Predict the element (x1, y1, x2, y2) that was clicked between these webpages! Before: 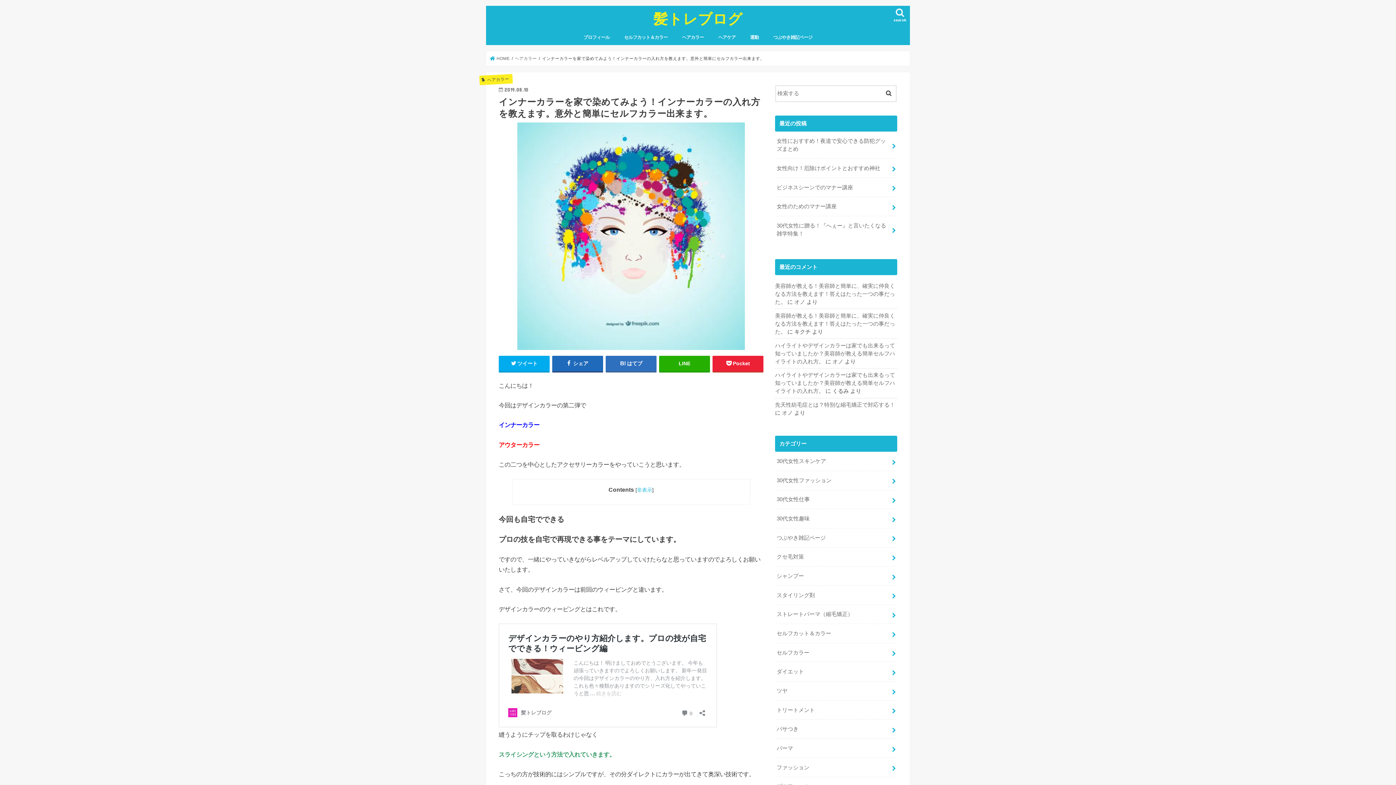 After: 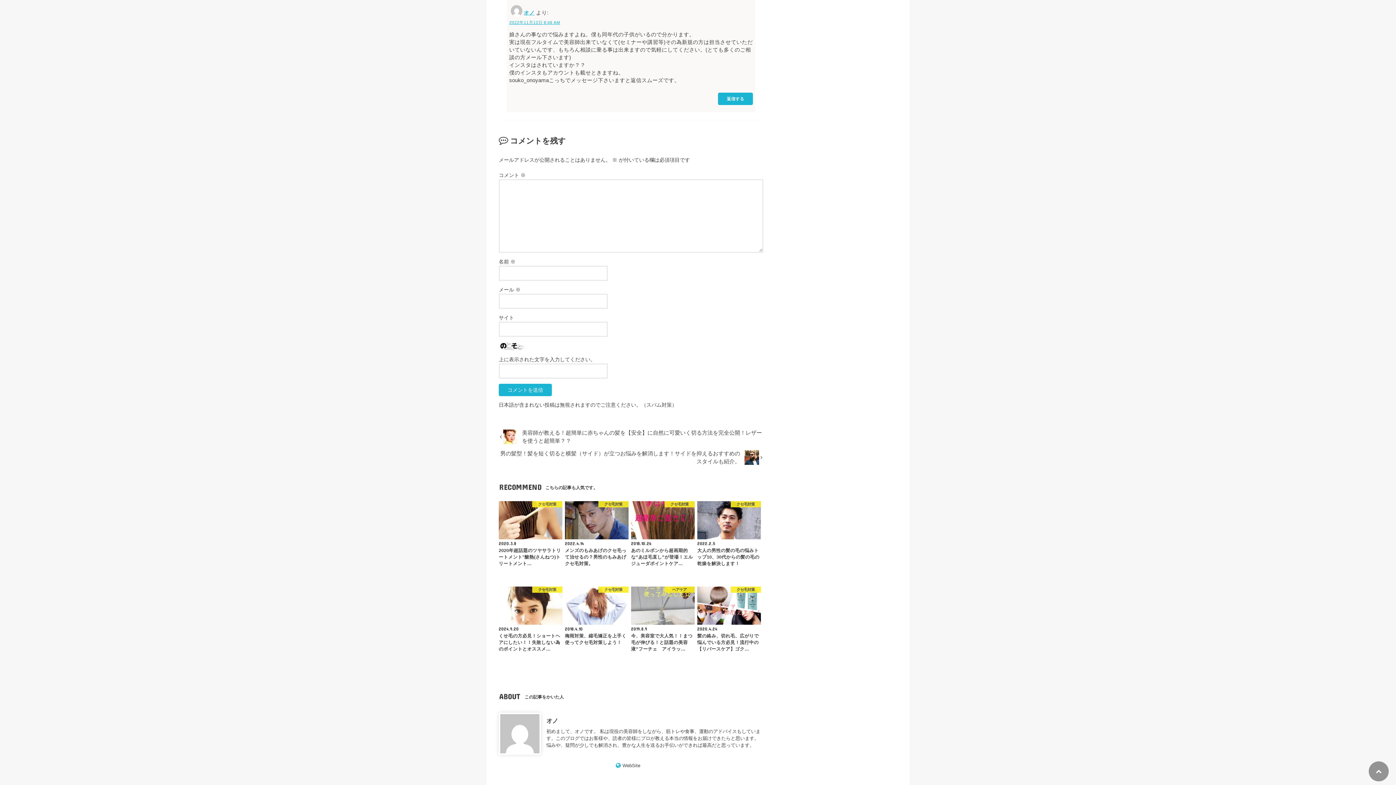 Action: bbox: (775, 402, 895, 408) label: 先天性紡毛症とは？特別な縮毛矯正で対応する！